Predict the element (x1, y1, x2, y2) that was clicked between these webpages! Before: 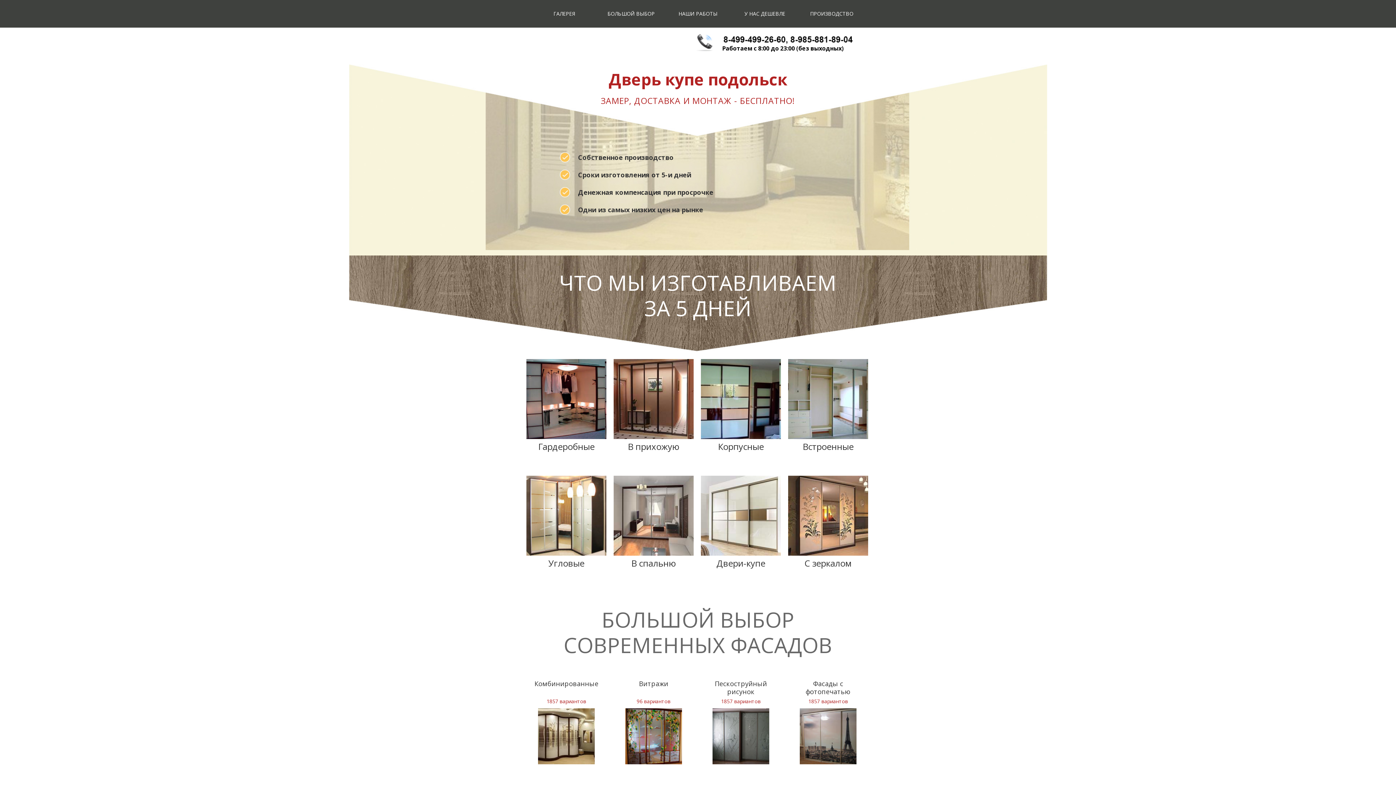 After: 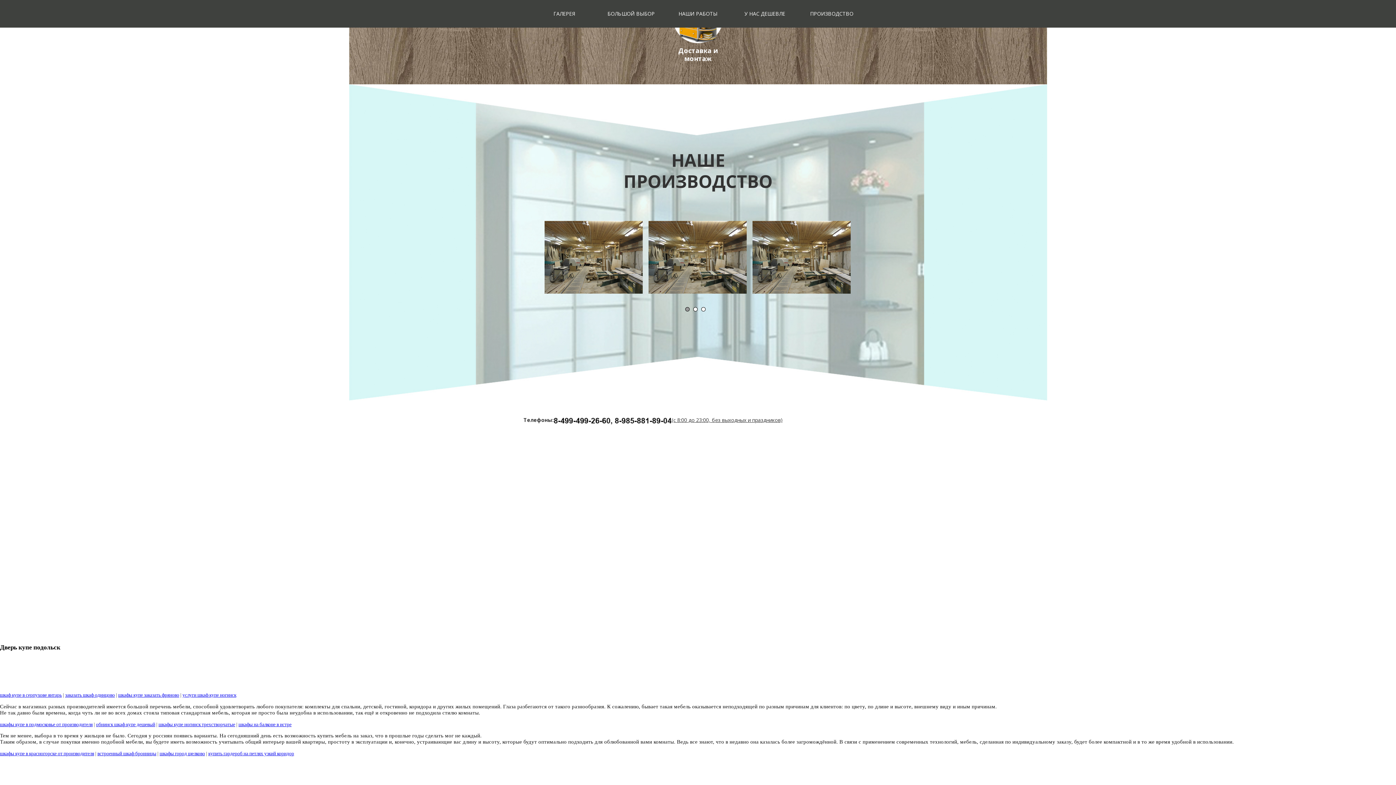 Action: label: ПРОИЗВОДСТВО bbox: (810, 10, 853, 17)